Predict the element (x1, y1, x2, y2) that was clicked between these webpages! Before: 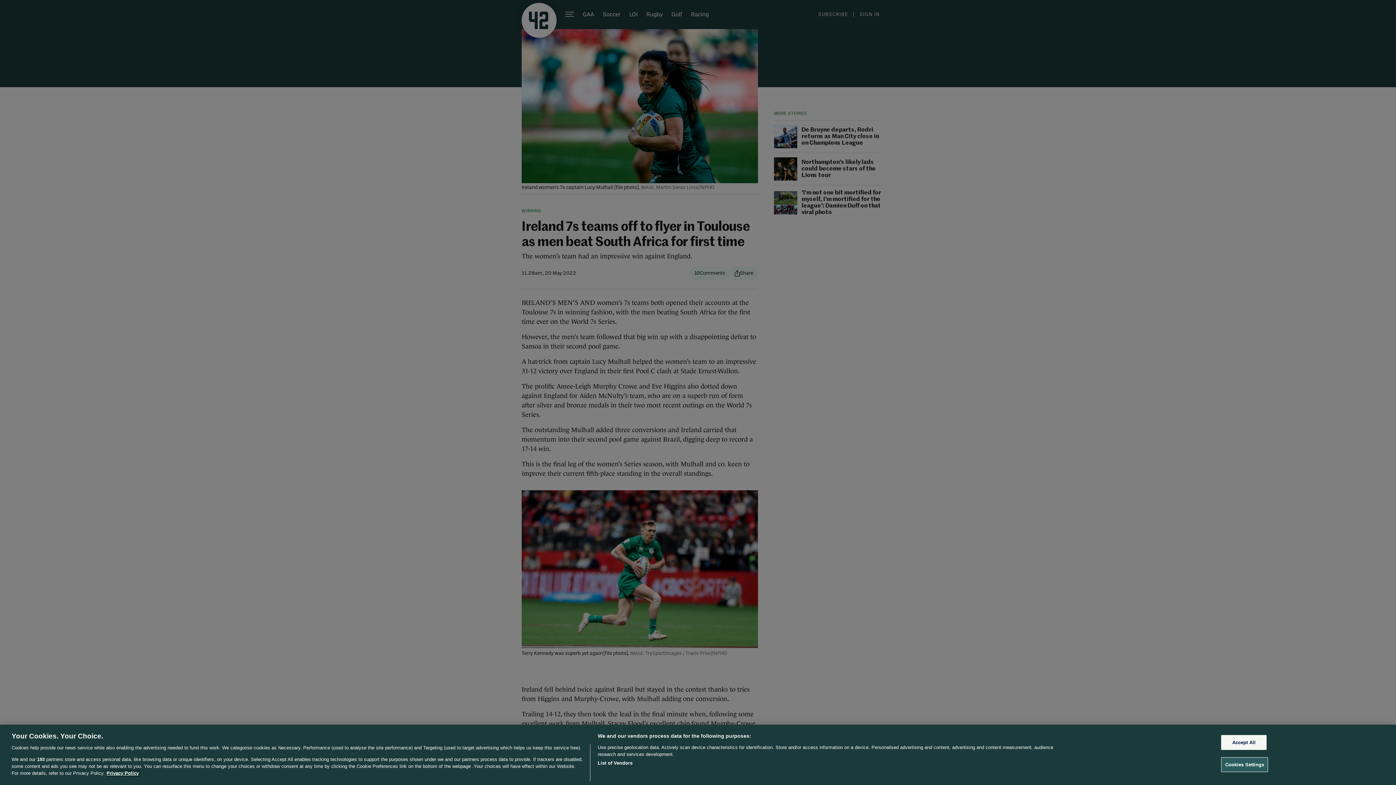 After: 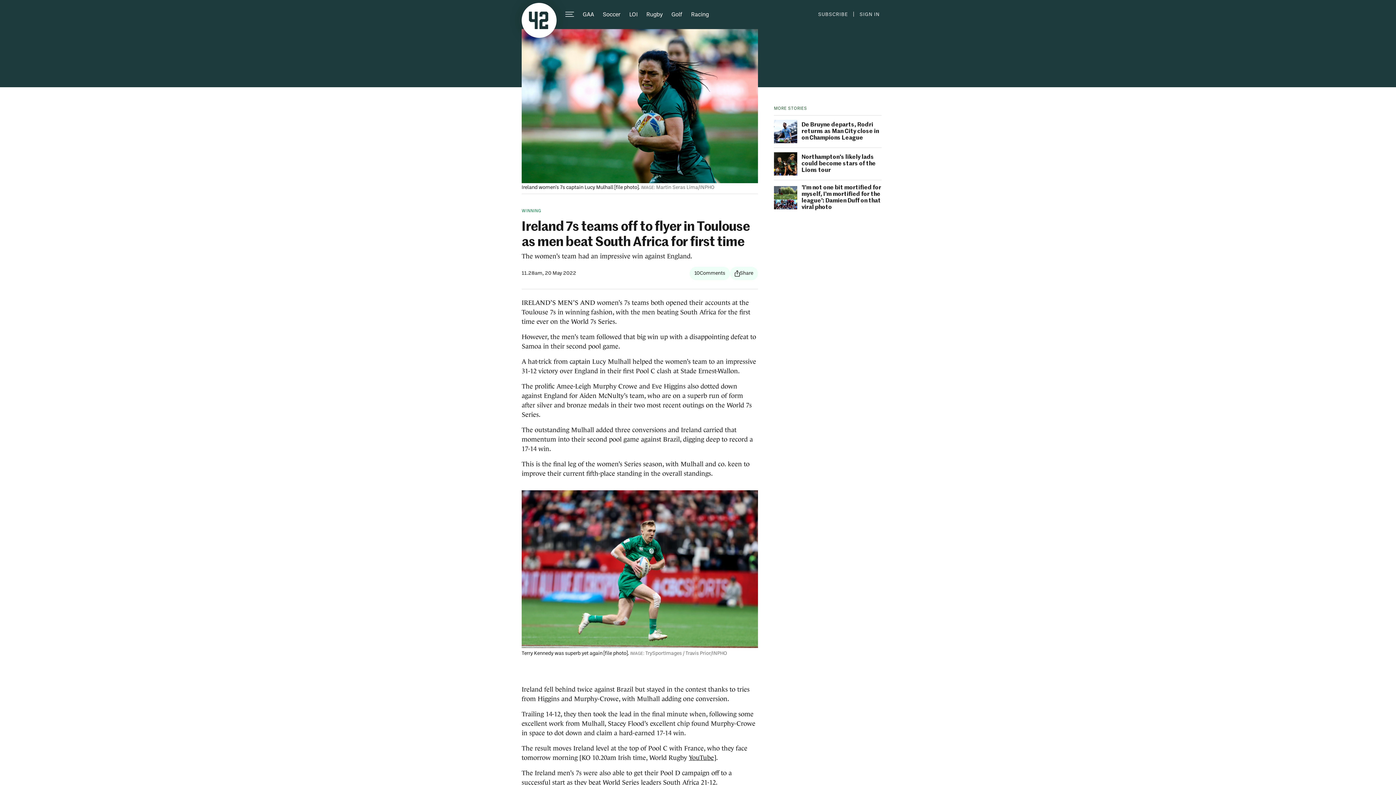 Action: label: Accept All bbox: (1221, 735, 1267, 750)